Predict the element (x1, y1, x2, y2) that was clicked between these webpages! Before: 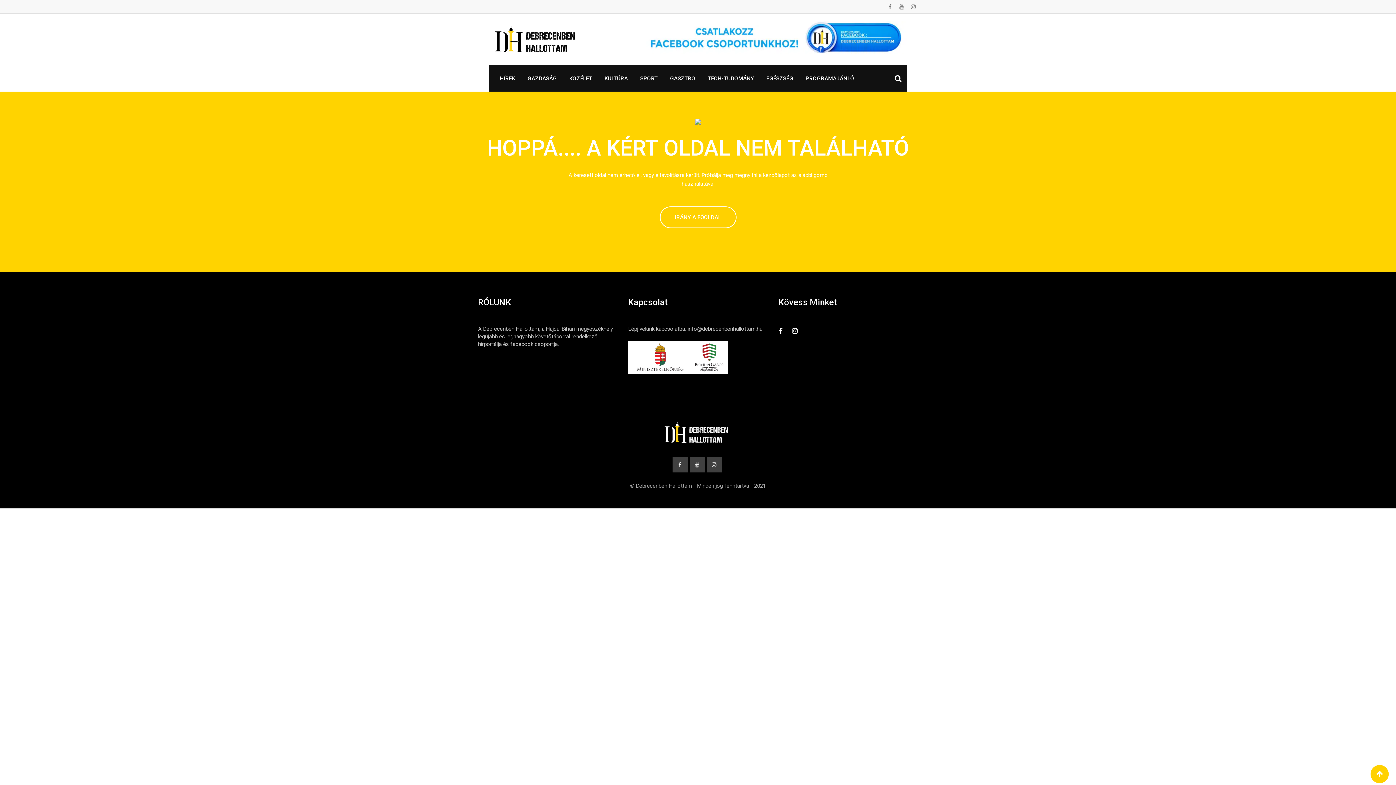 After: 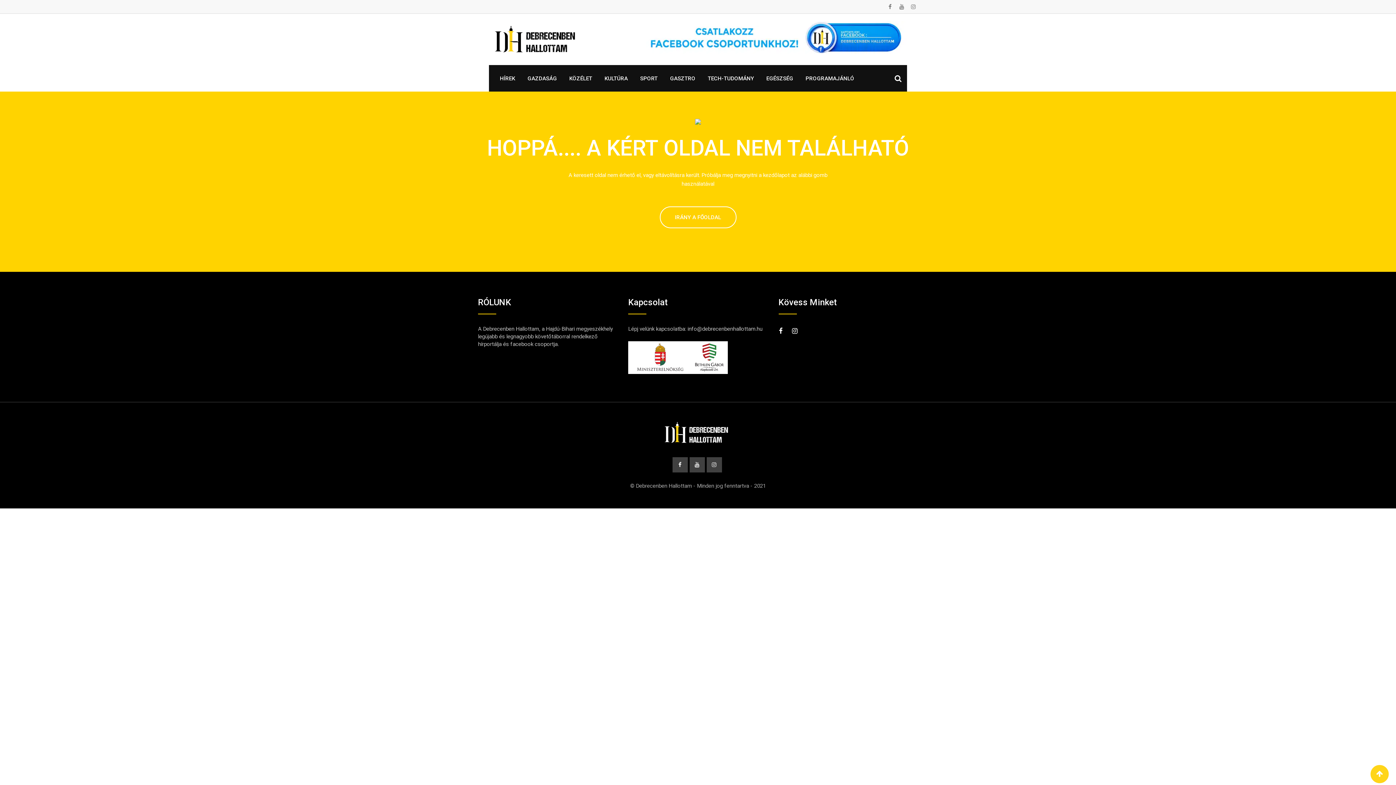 Action: bbox: (1370, 765, 1389, 783)